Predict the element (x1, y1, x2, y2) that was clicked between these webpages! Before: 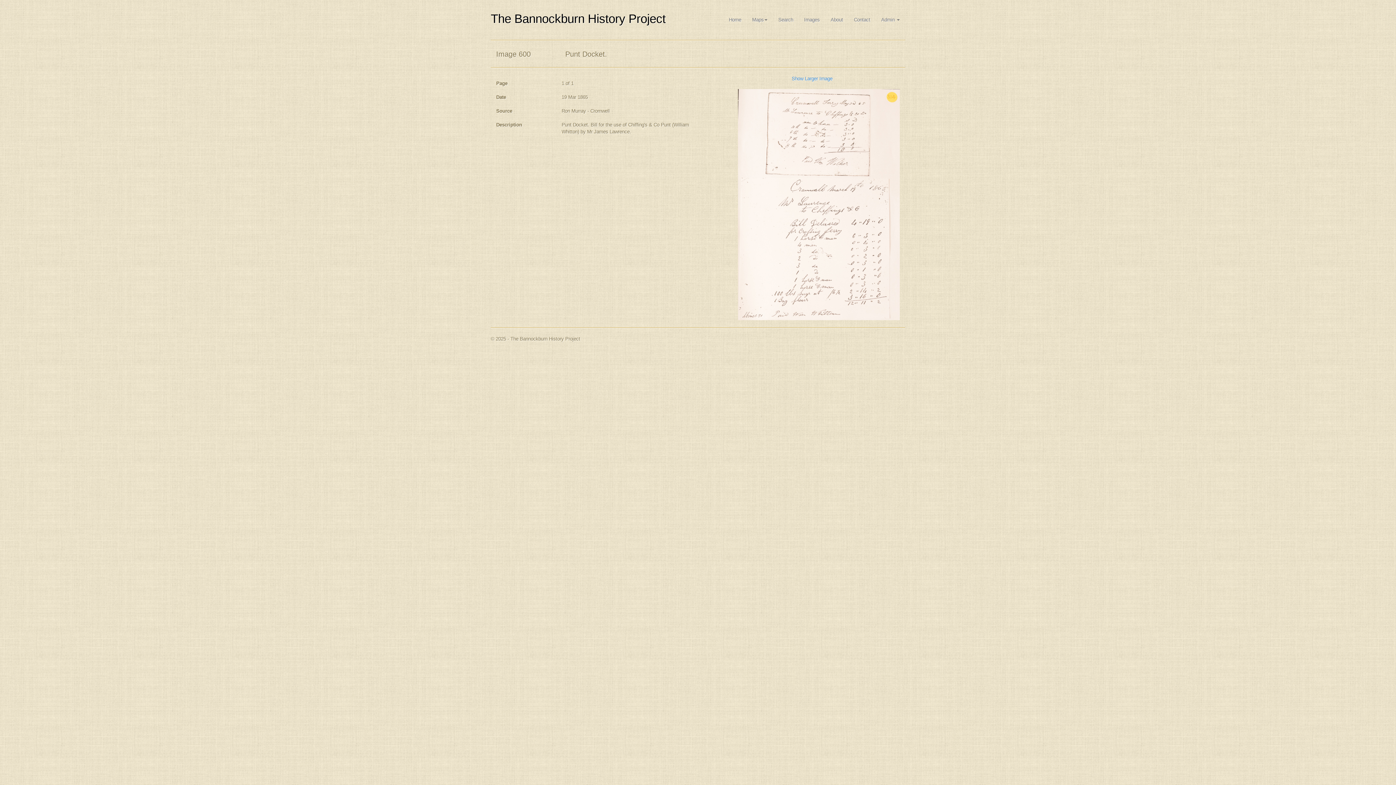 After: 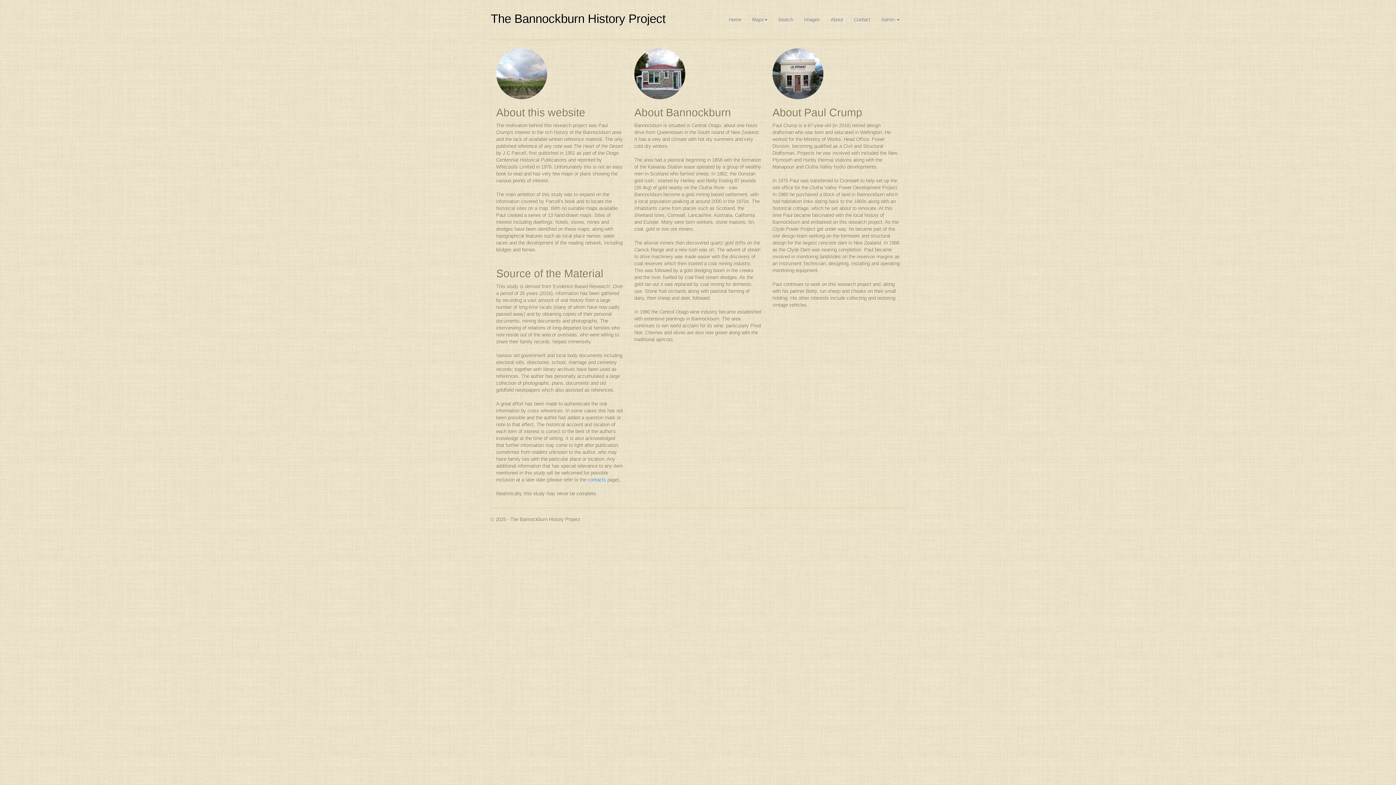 Action: label: About bbox: (825, 10, 848, 32)